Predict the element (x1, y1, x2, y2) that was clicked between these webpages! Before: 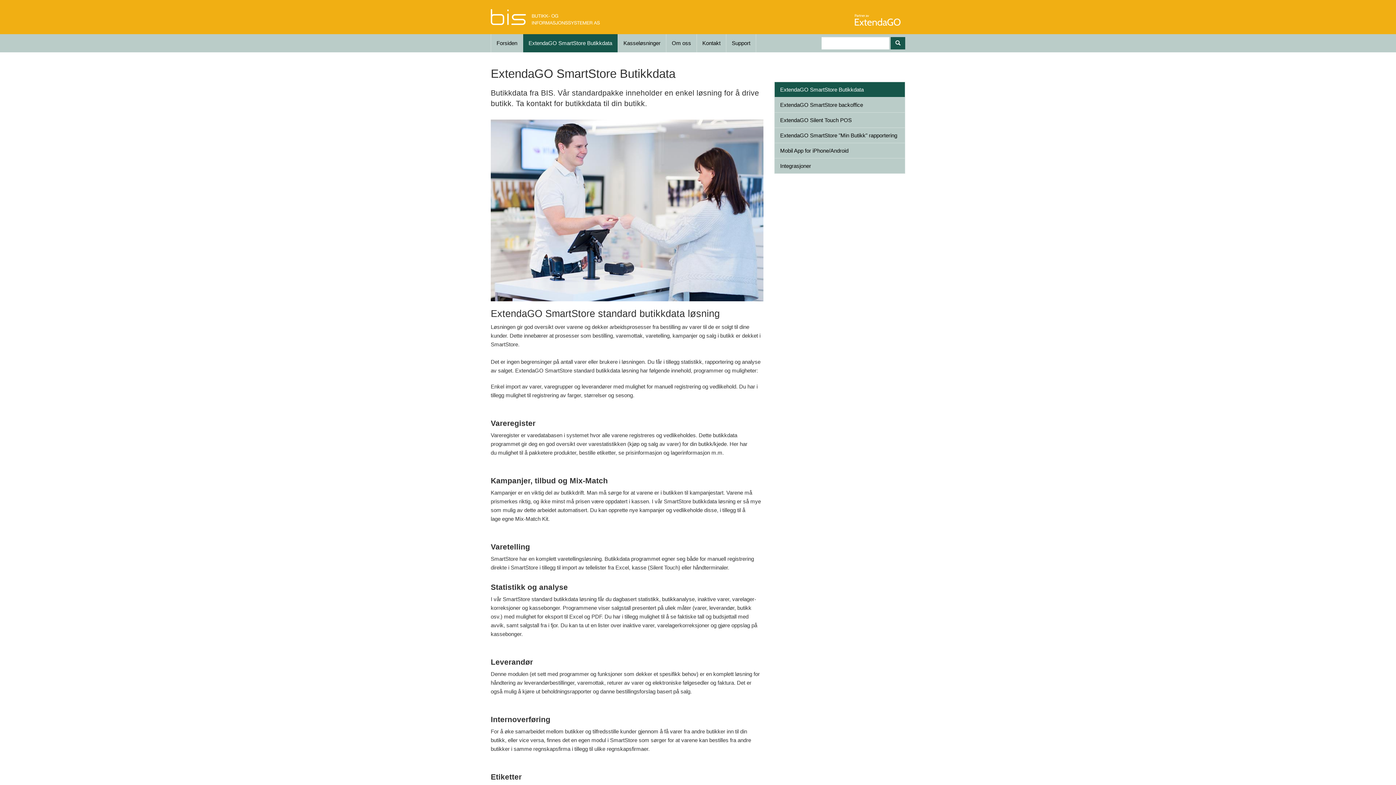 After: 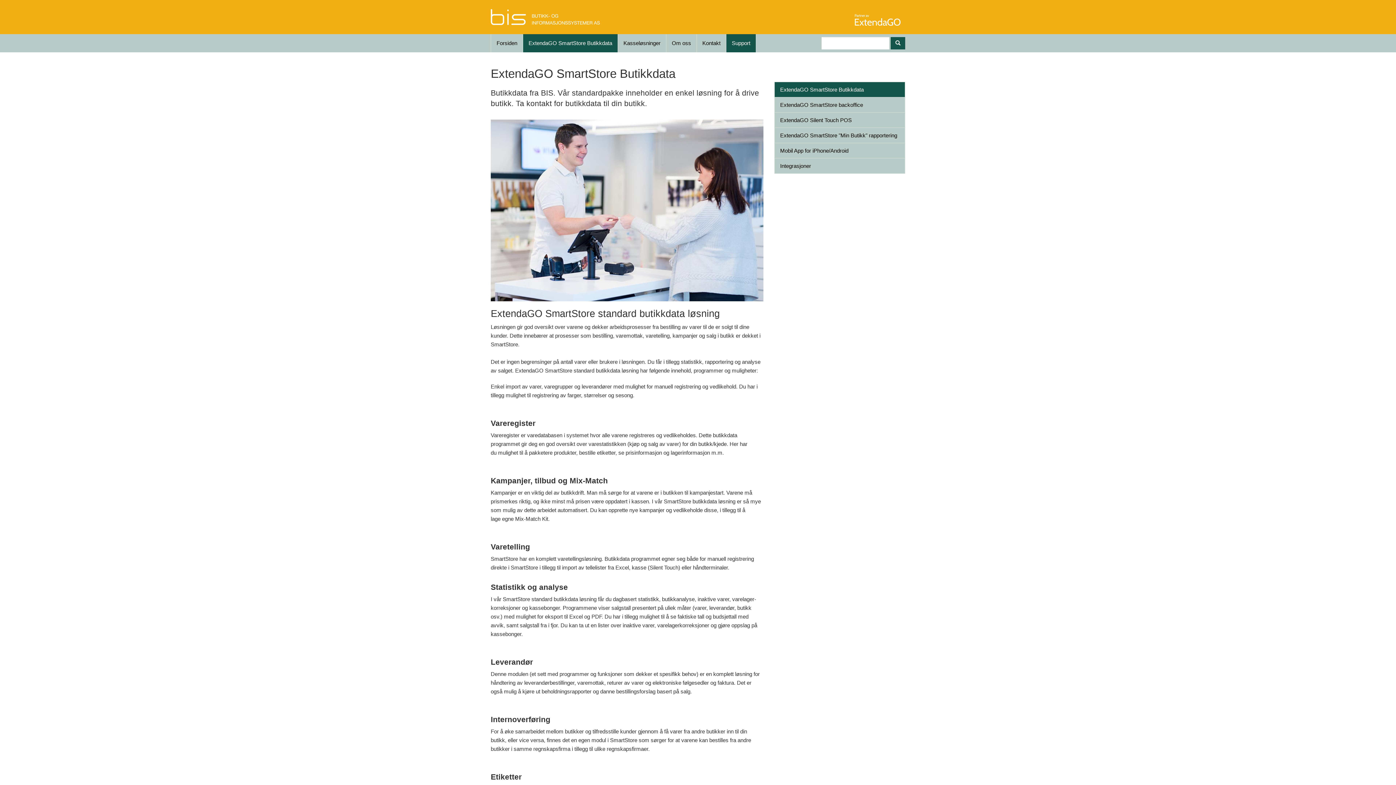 Action: bbox: (726, 34, 756, 52) label: Support